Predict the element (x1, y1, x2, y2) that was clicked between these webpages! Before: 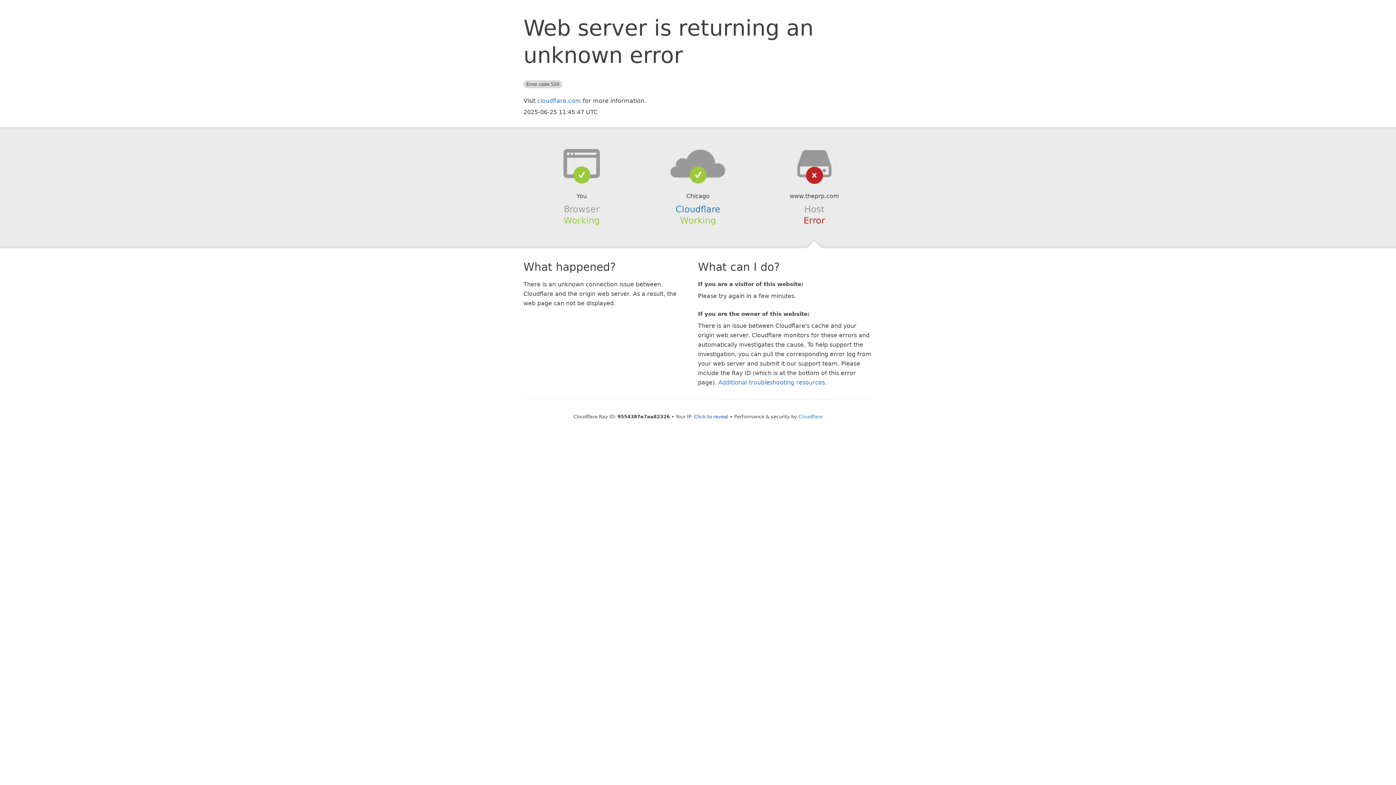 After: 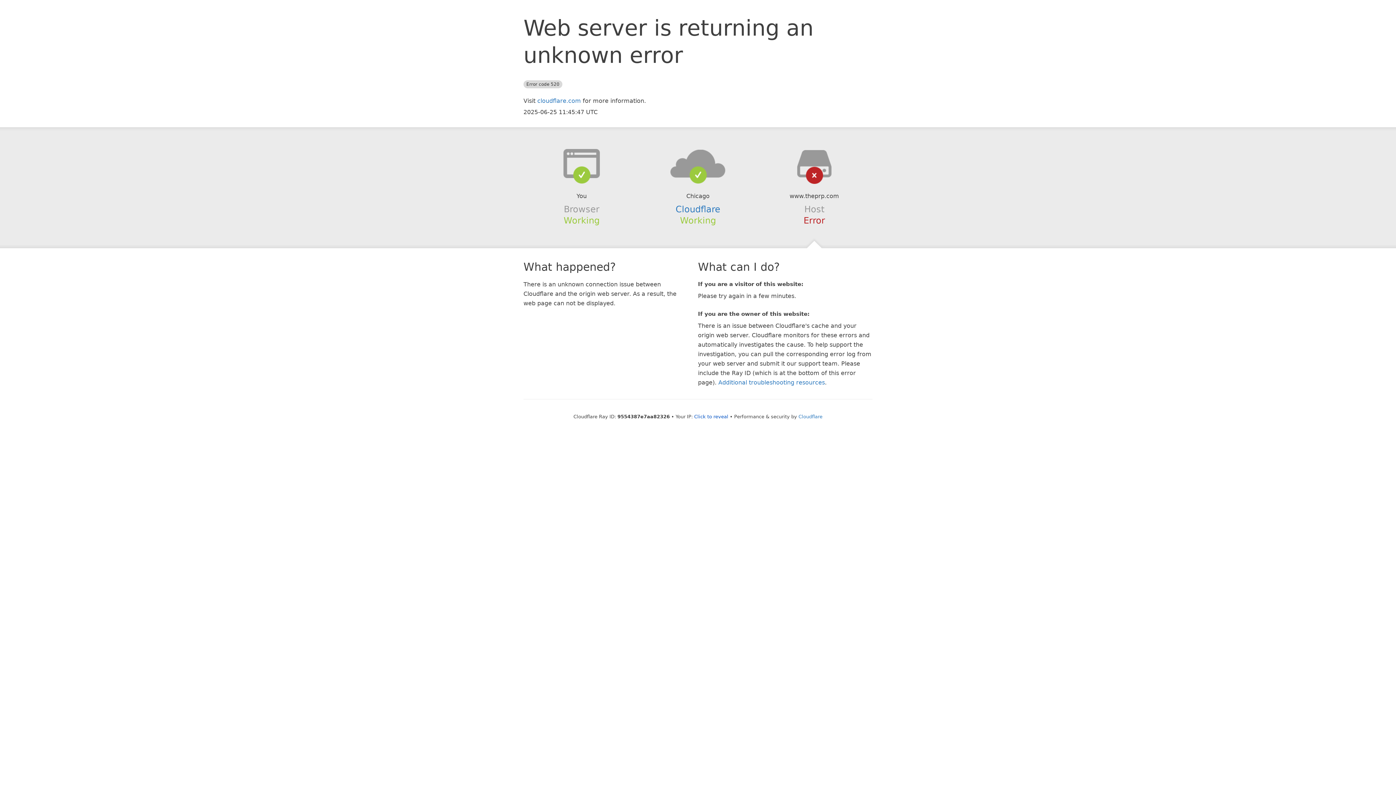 Action: bbox: (639, 148, 756, 178)